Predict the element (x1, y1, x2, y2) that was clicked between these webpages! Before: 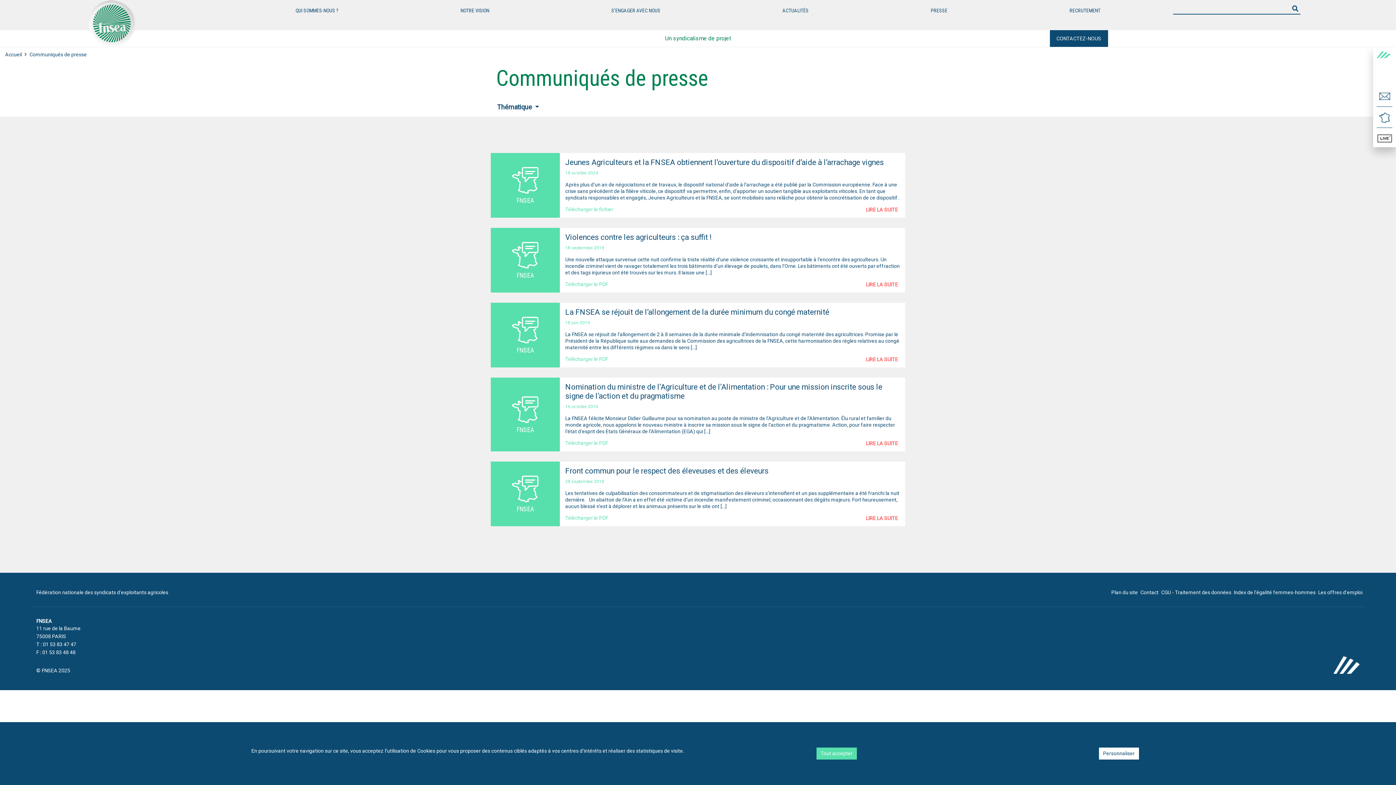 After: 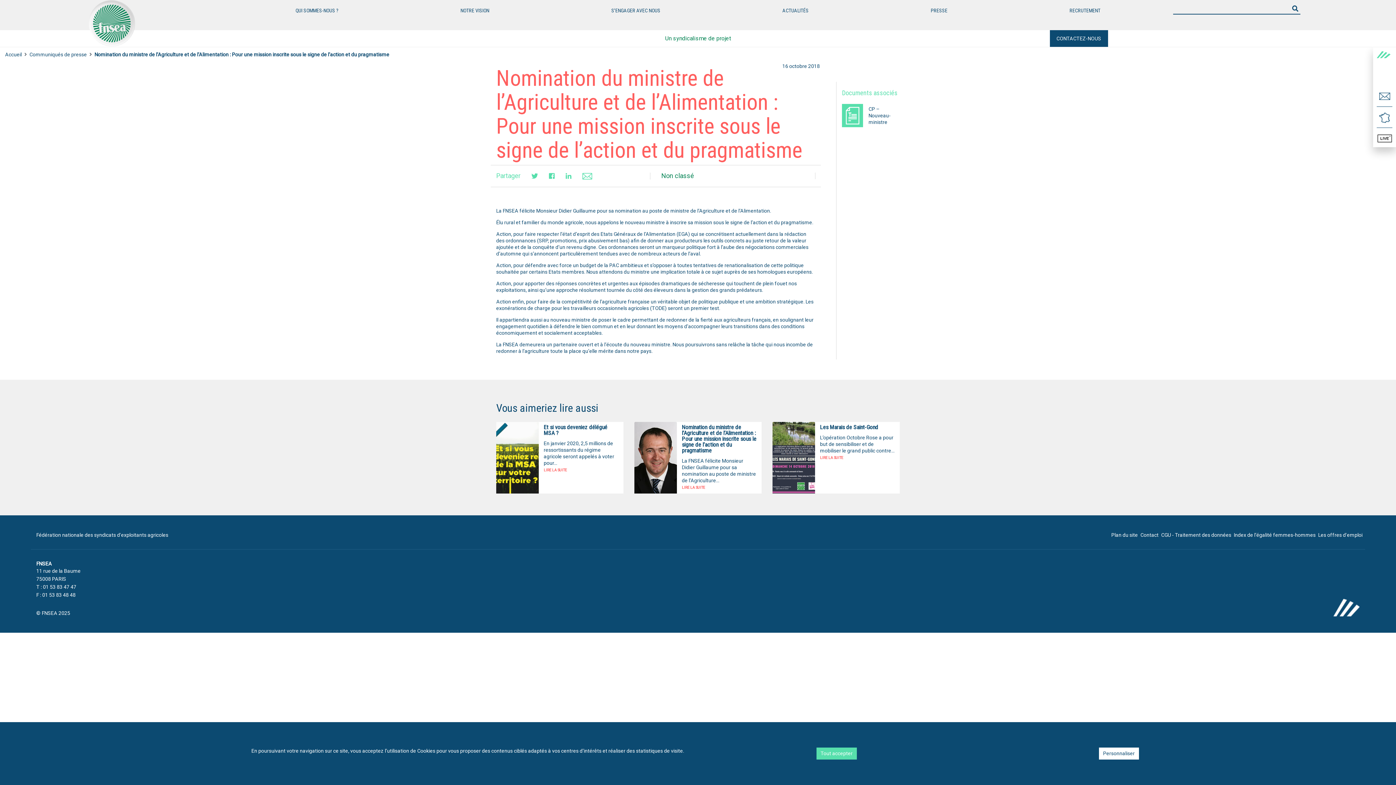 Action: bbox: (866, 440, 898, 446) label: LIRE LA SUITE